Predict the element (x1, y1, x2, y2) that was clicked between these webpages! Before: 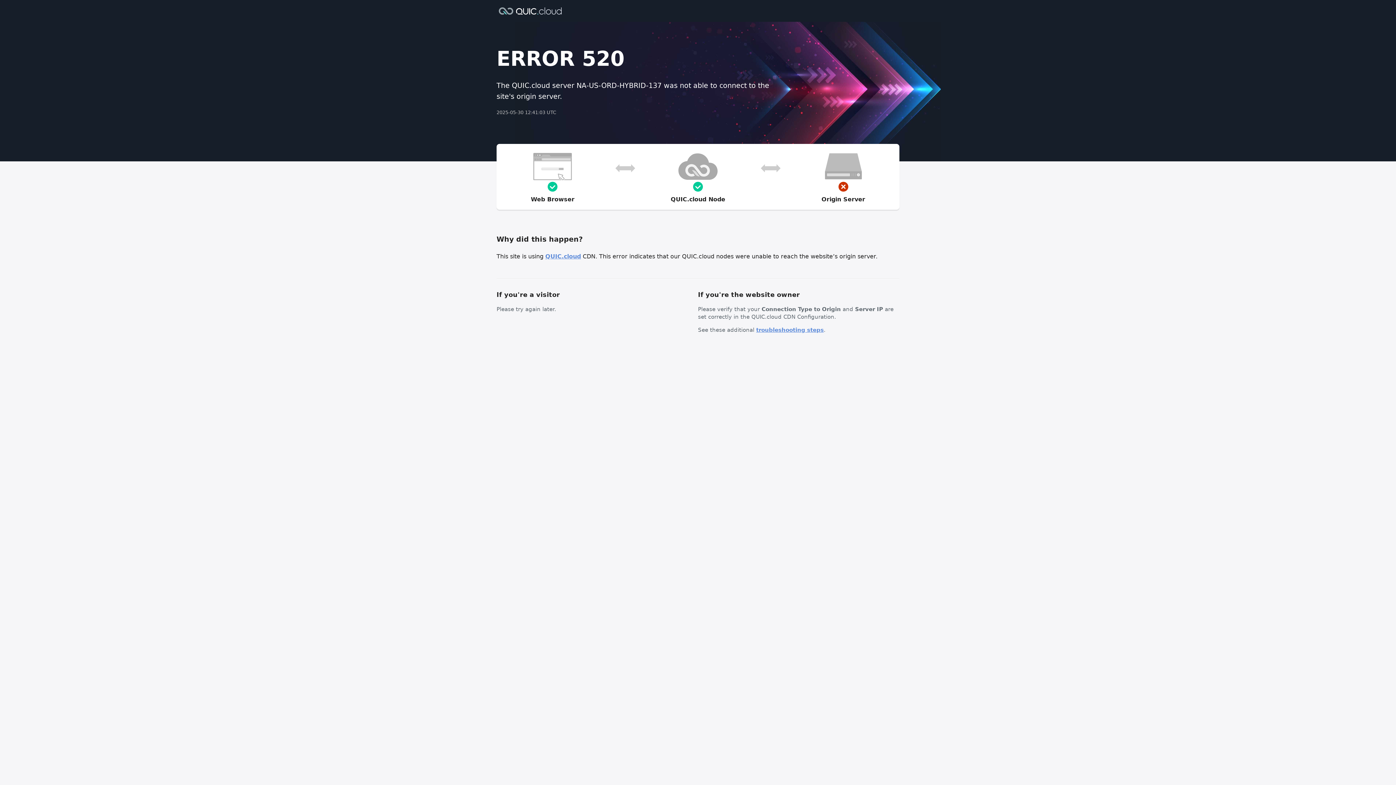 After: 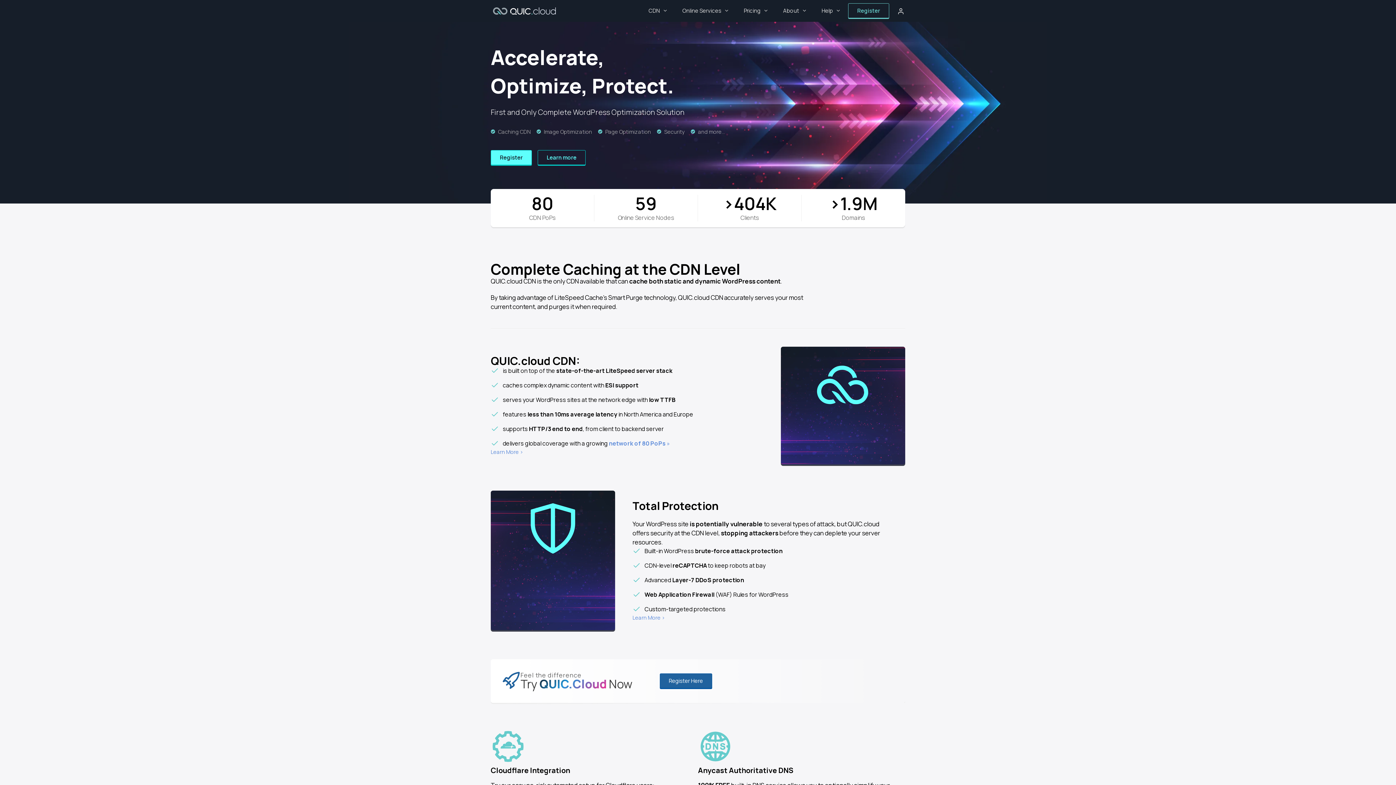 Action: bbox: (496, 6, 564, 14)